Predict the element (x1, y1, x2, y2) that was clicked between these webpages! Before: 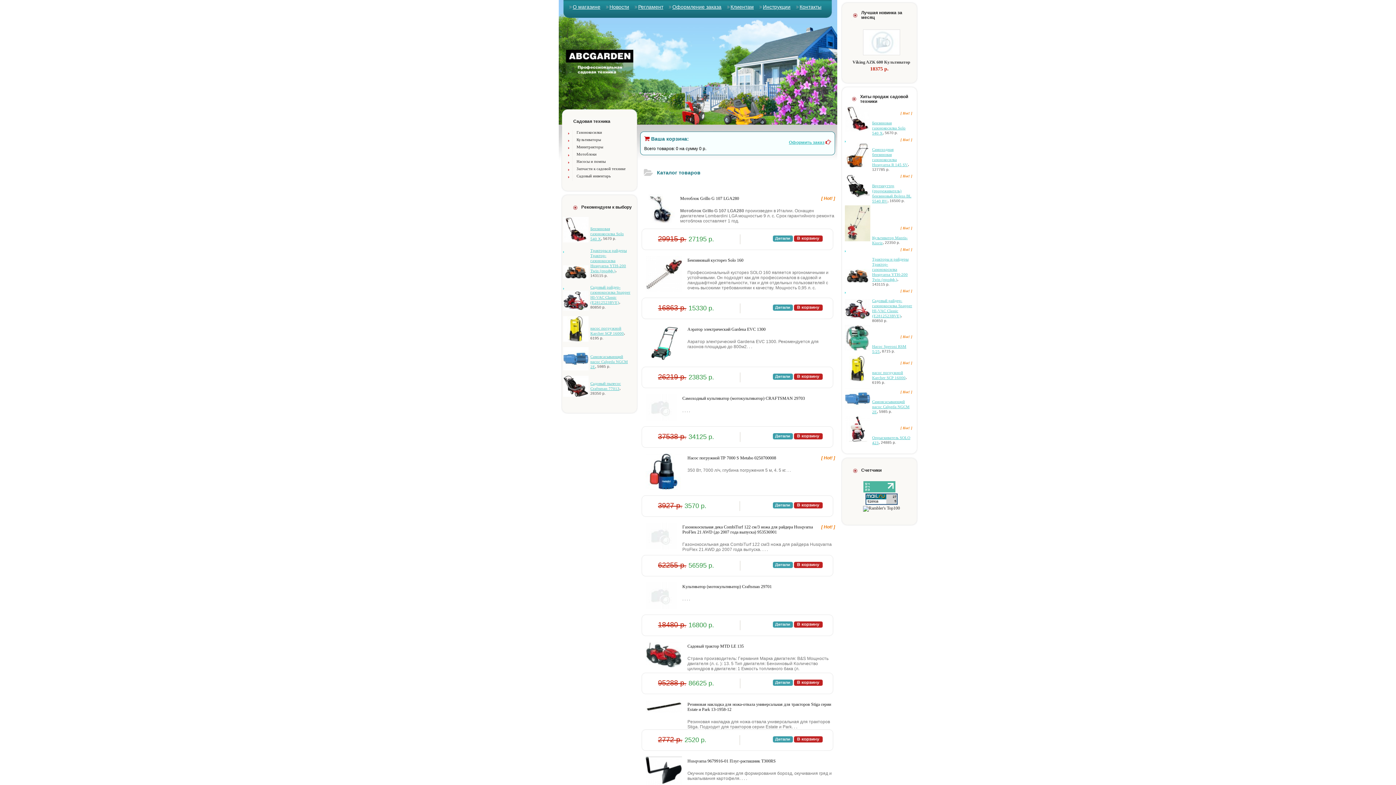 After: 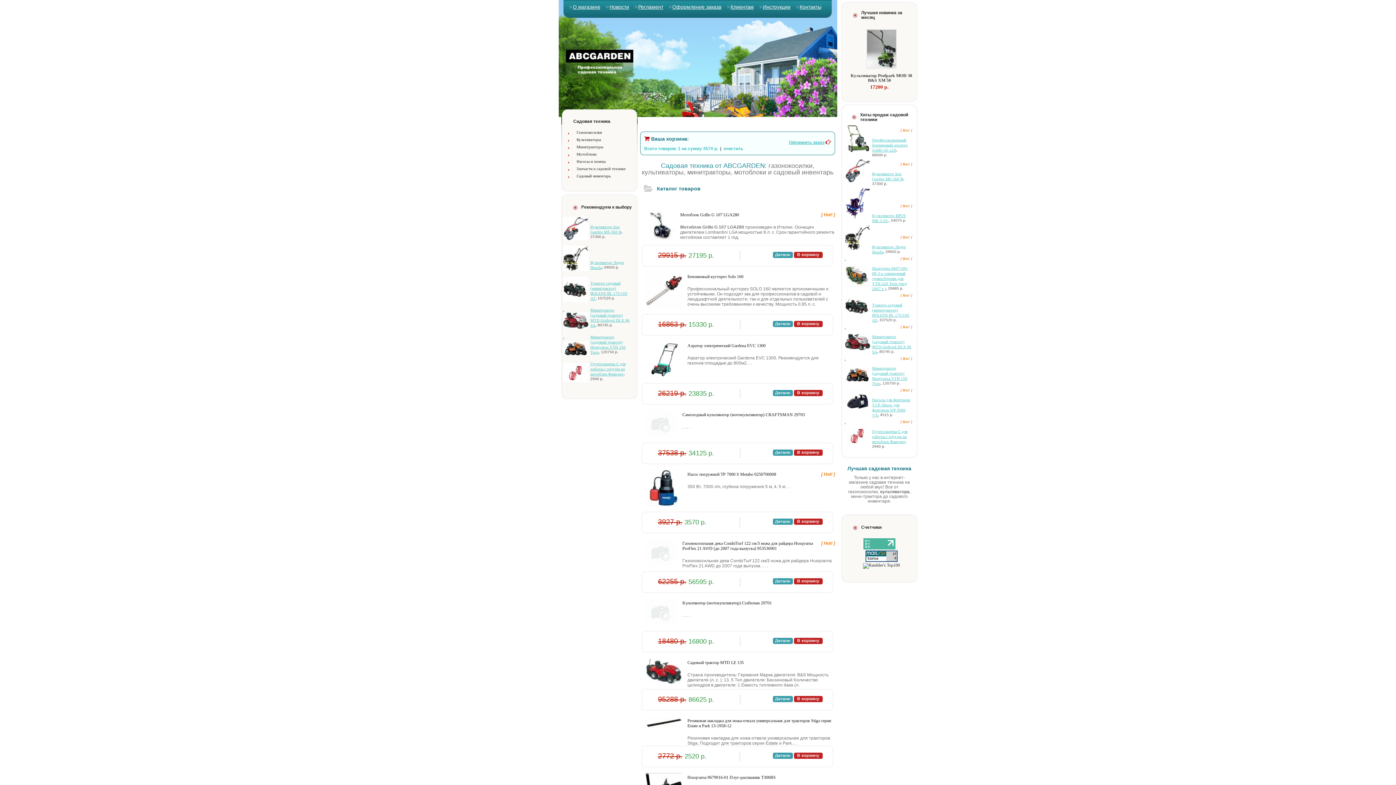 Action: bbox: (794, 504, 822, 509)